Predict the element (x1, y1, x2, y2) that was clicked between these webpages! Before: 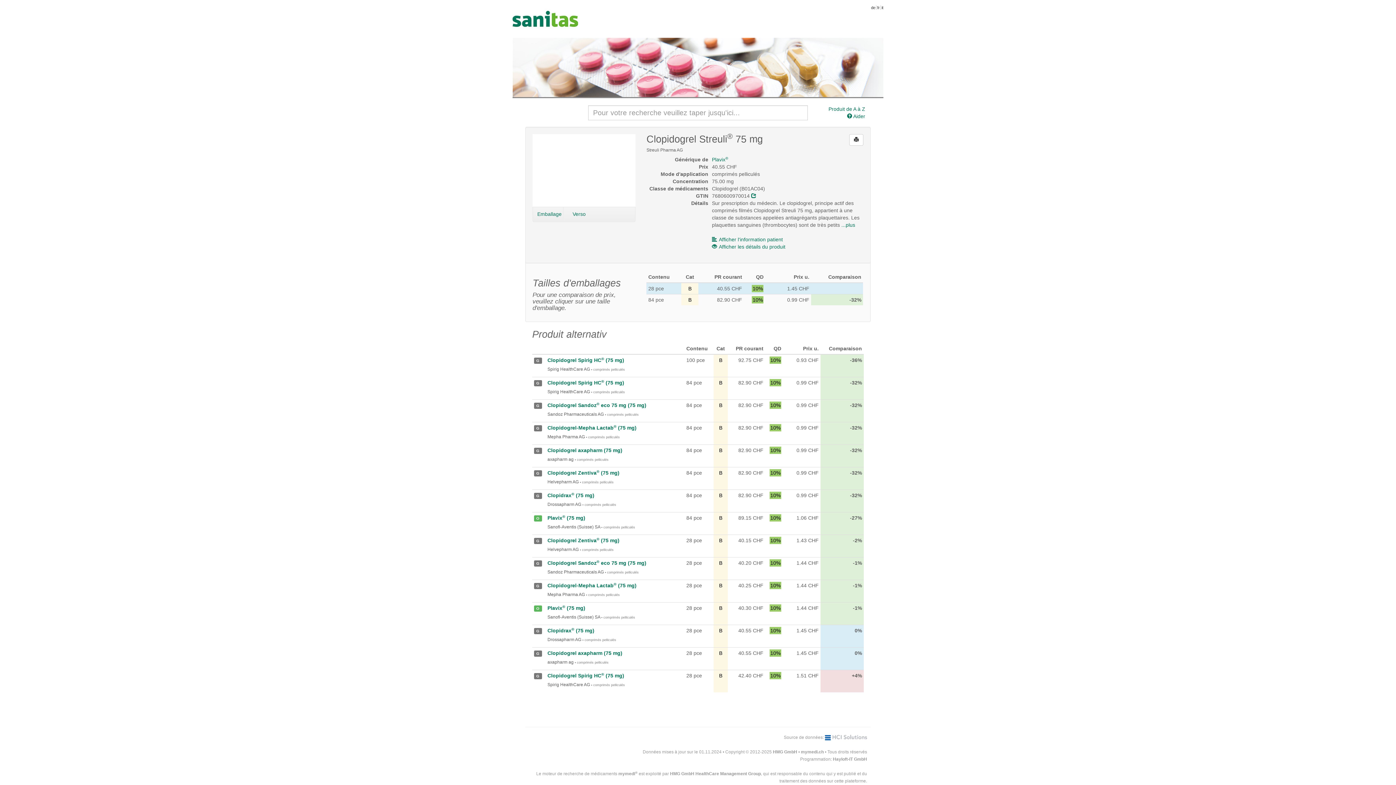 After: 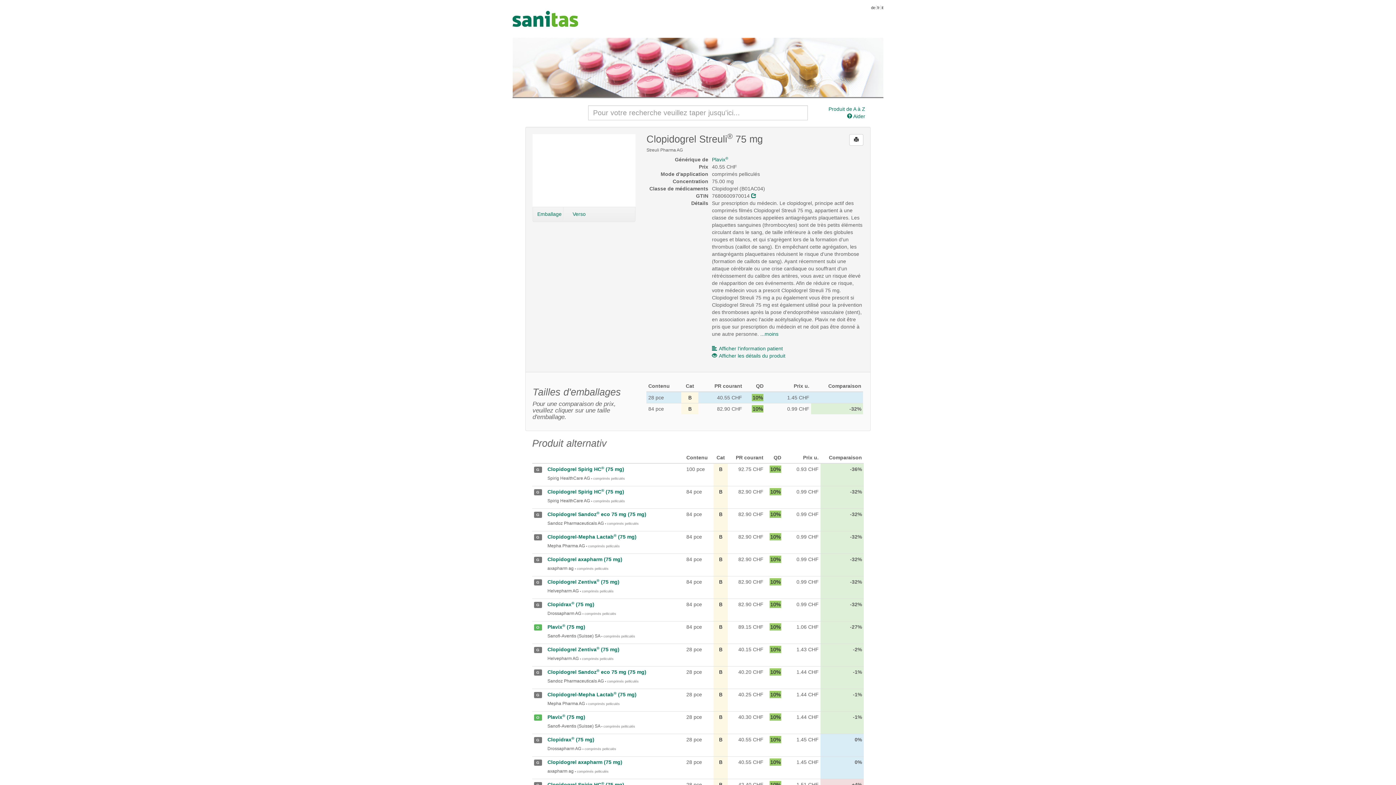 Action: bbox: (841, 222, 855, 228) label: ...plus